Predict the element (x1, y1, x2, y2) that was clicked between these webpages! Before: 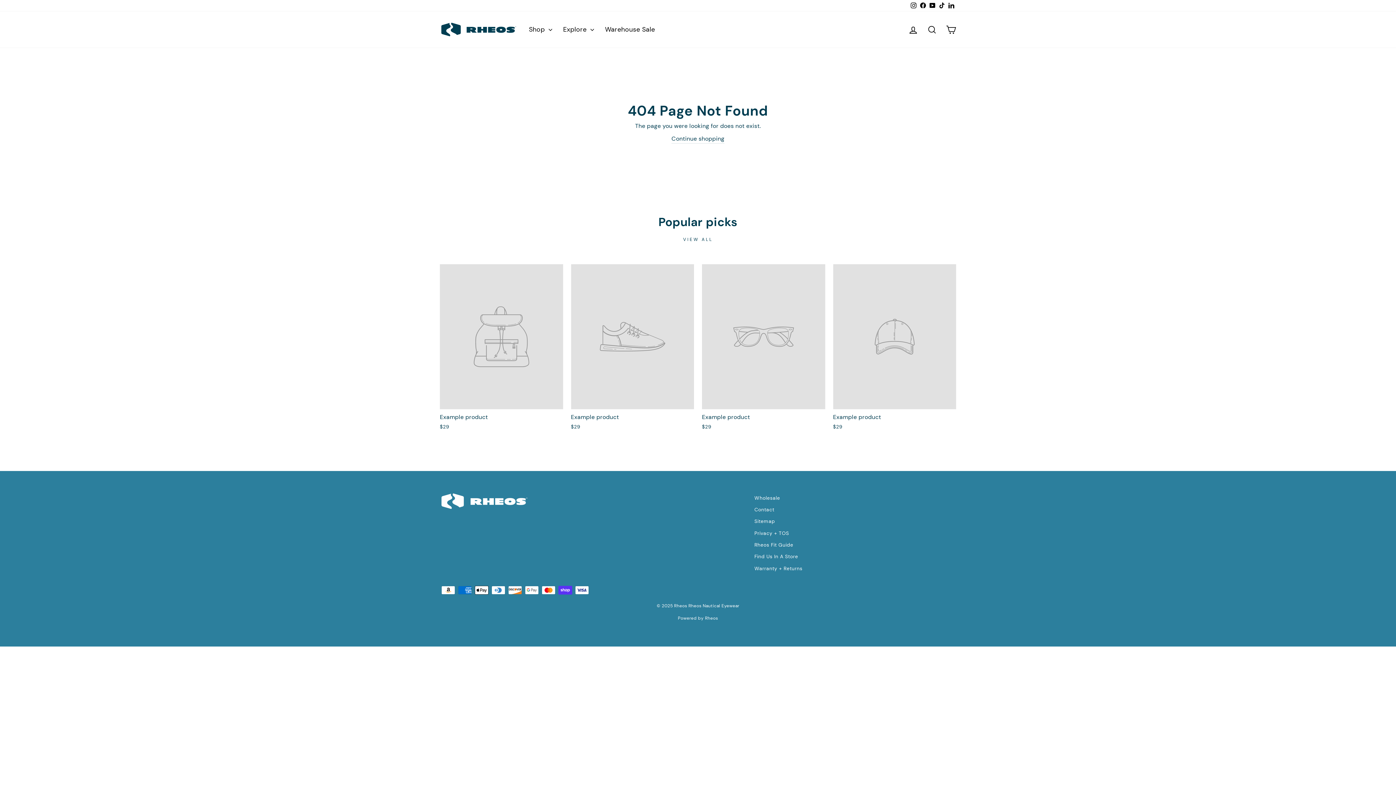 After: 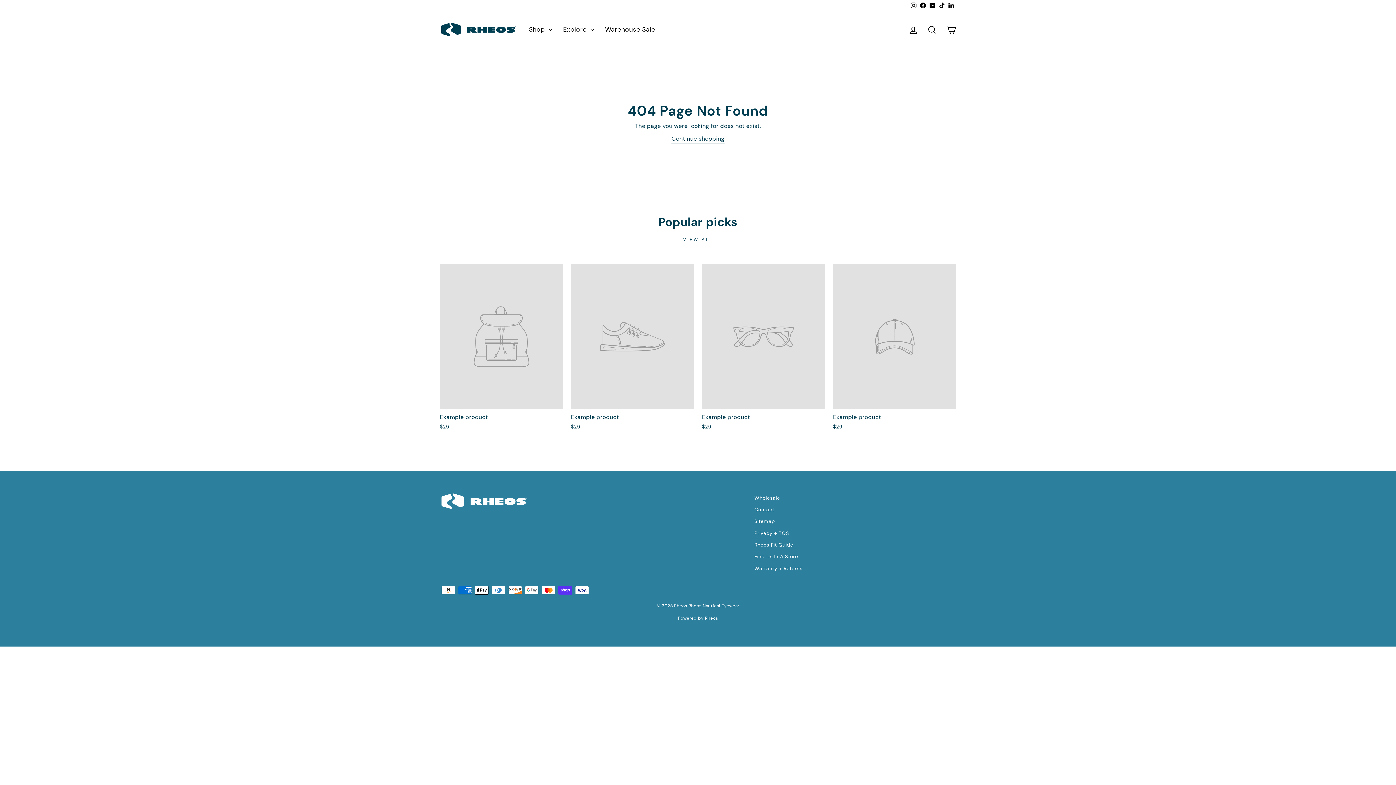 Action: bbox: (946, 0, 956, 11) label: LinkedIn